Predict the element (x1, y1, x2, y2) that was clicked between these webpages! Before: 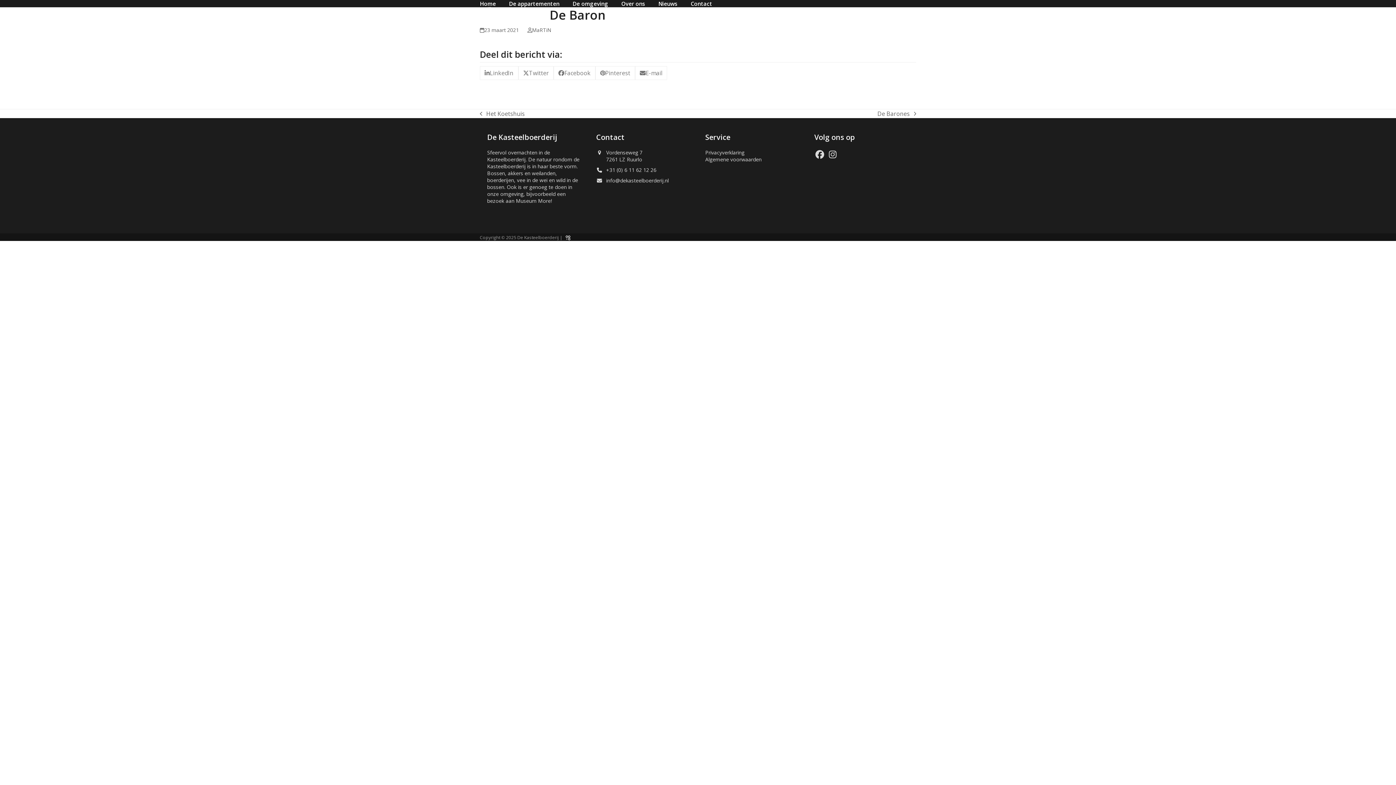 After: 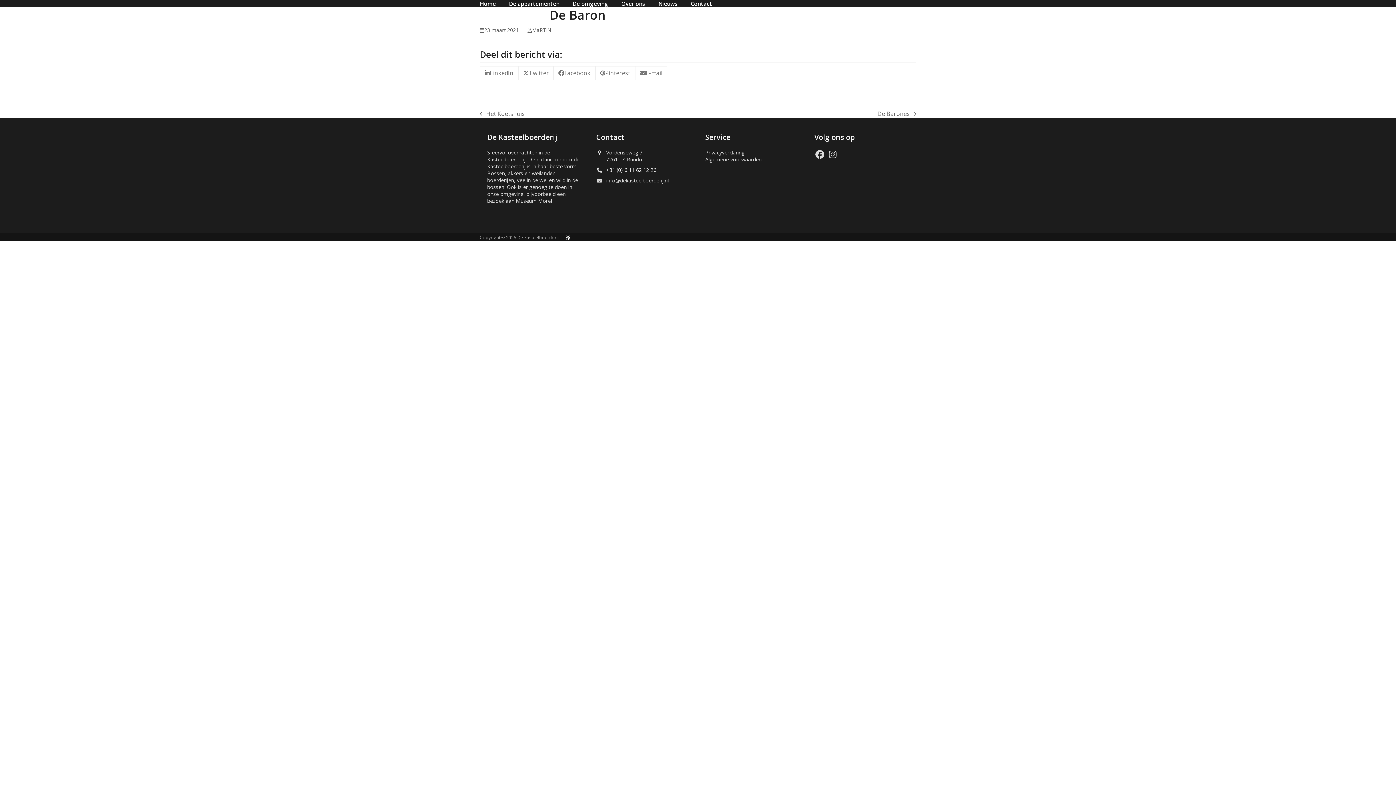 Action: bbox: (606, 166, 656, 173) label: +31 (0) 6 11 62 12 26